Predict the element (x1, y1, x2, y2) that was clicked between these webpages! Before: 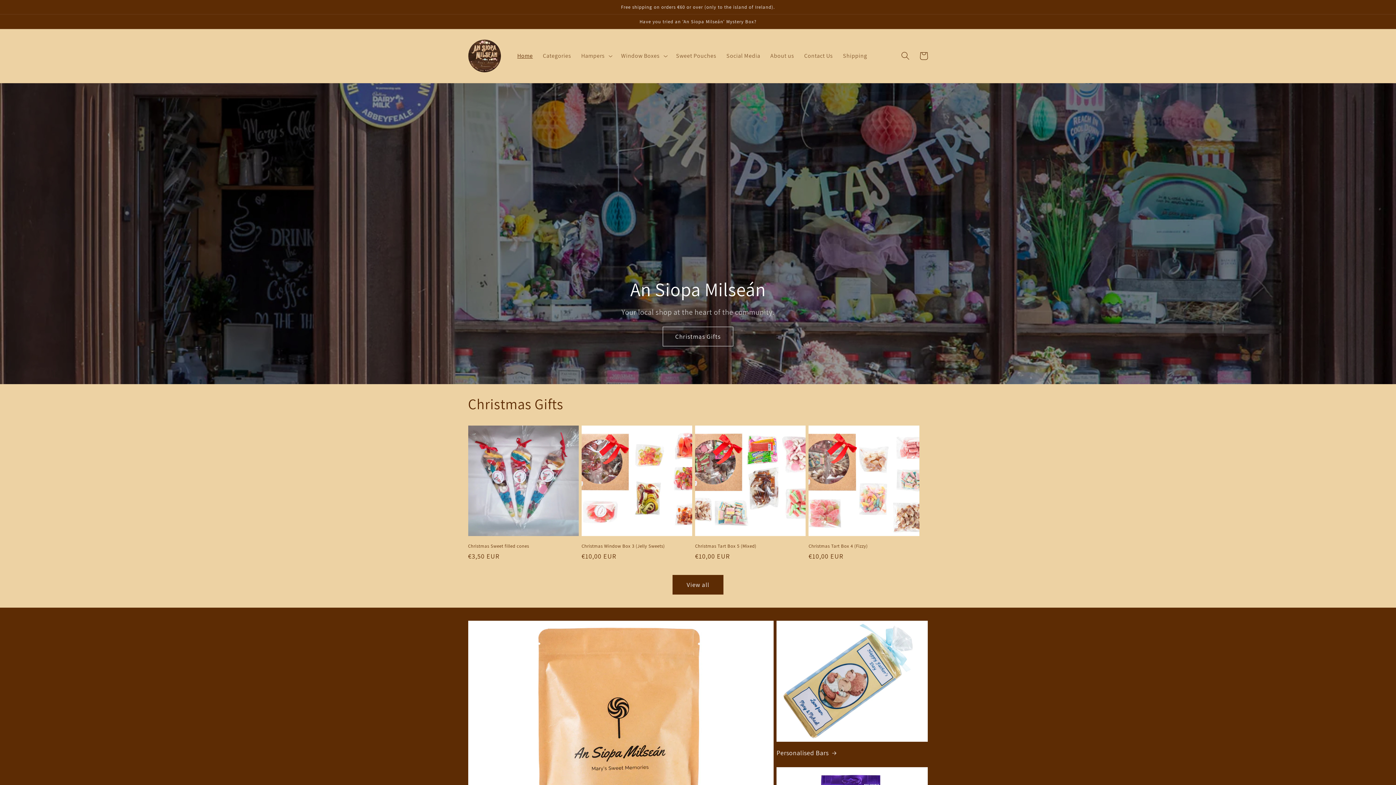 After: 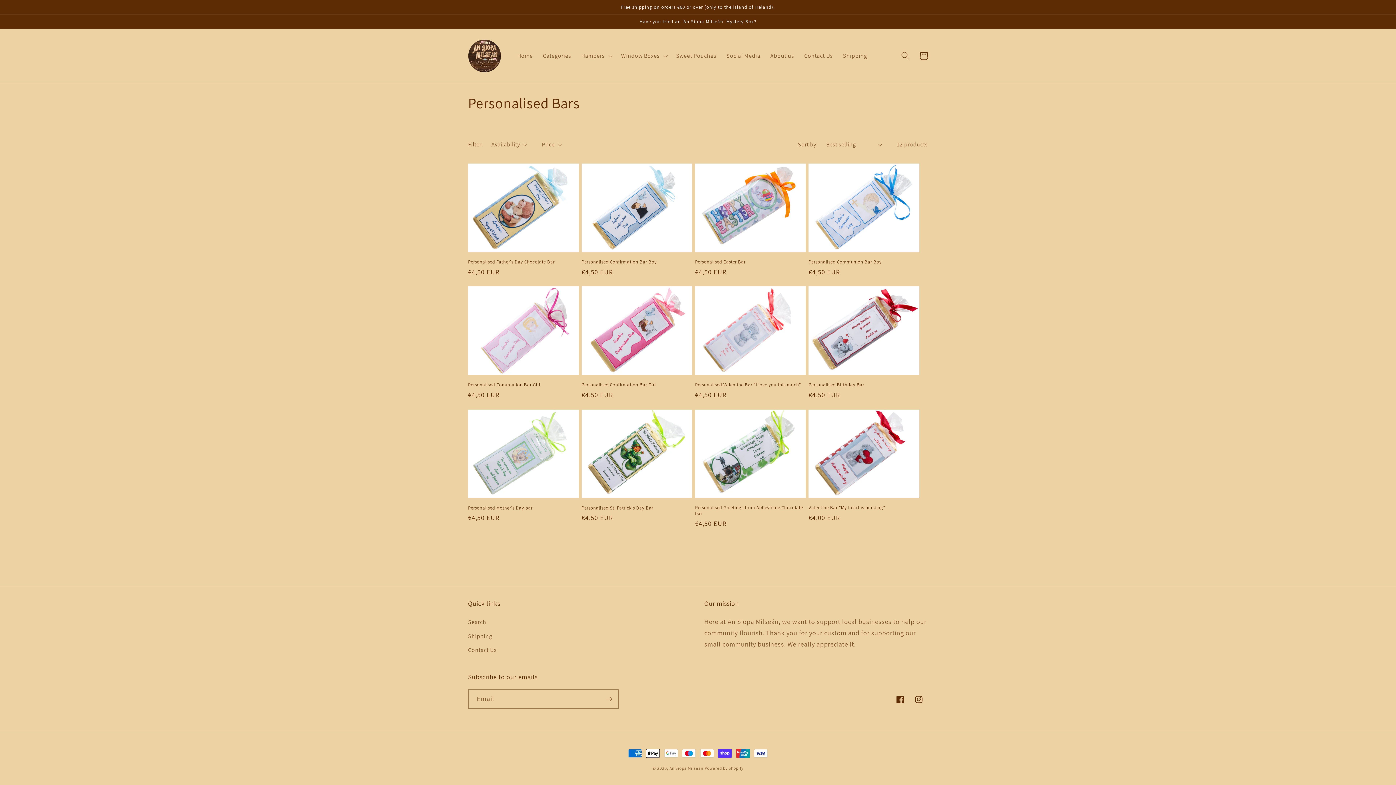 Action: label: Personalised Bars bbox: (776, 749, 928, 757)